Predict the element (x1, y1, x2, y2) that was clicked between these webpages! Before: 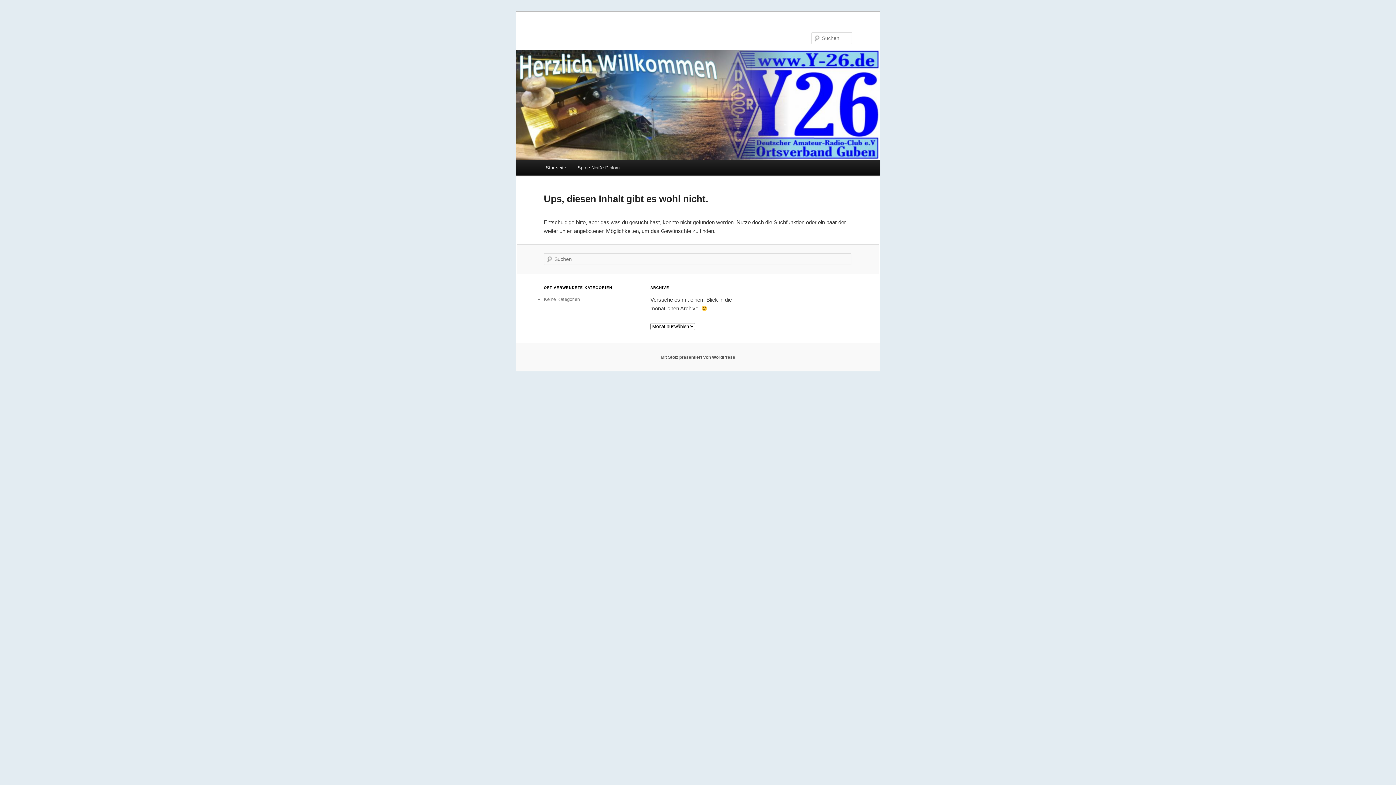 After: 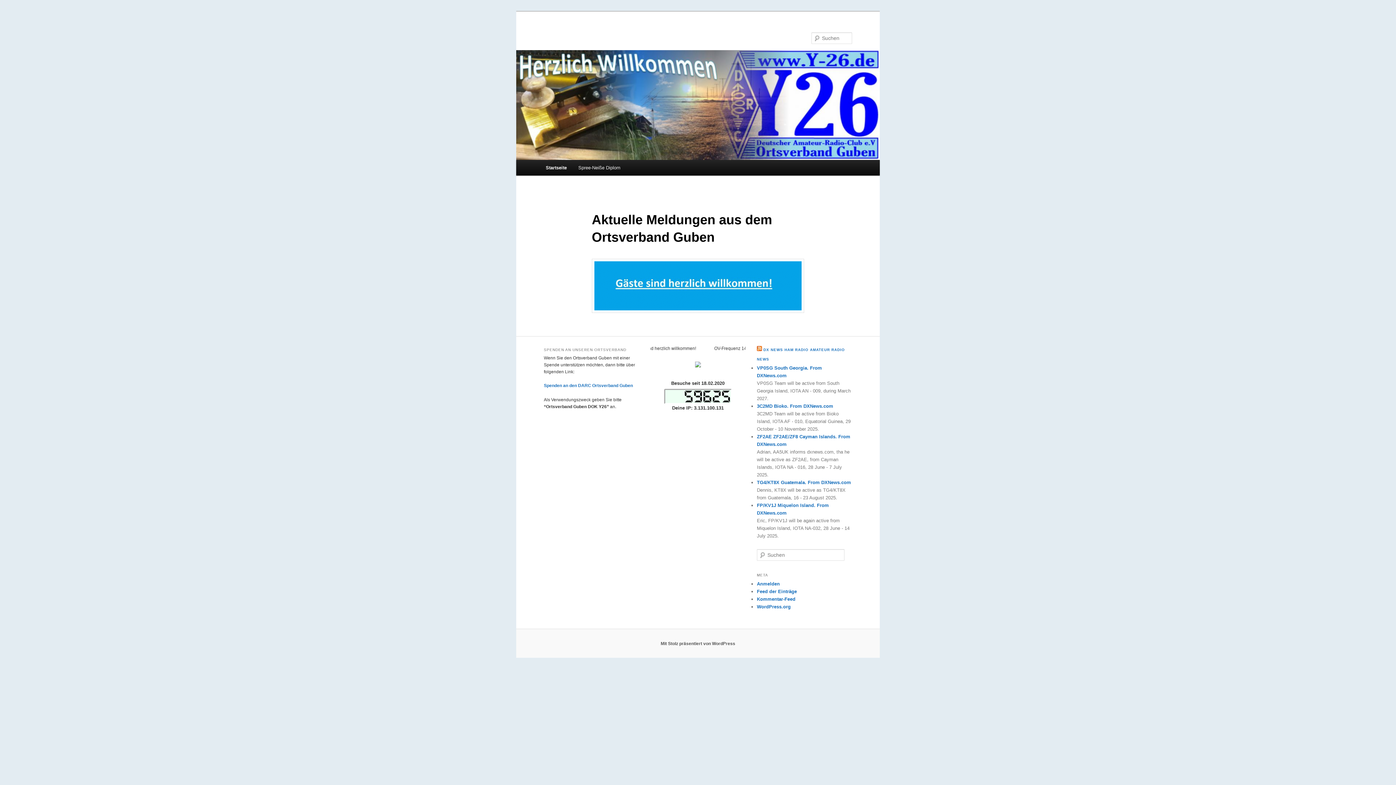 Action: label: Startseite bbox: (540, 160, 571, 175)